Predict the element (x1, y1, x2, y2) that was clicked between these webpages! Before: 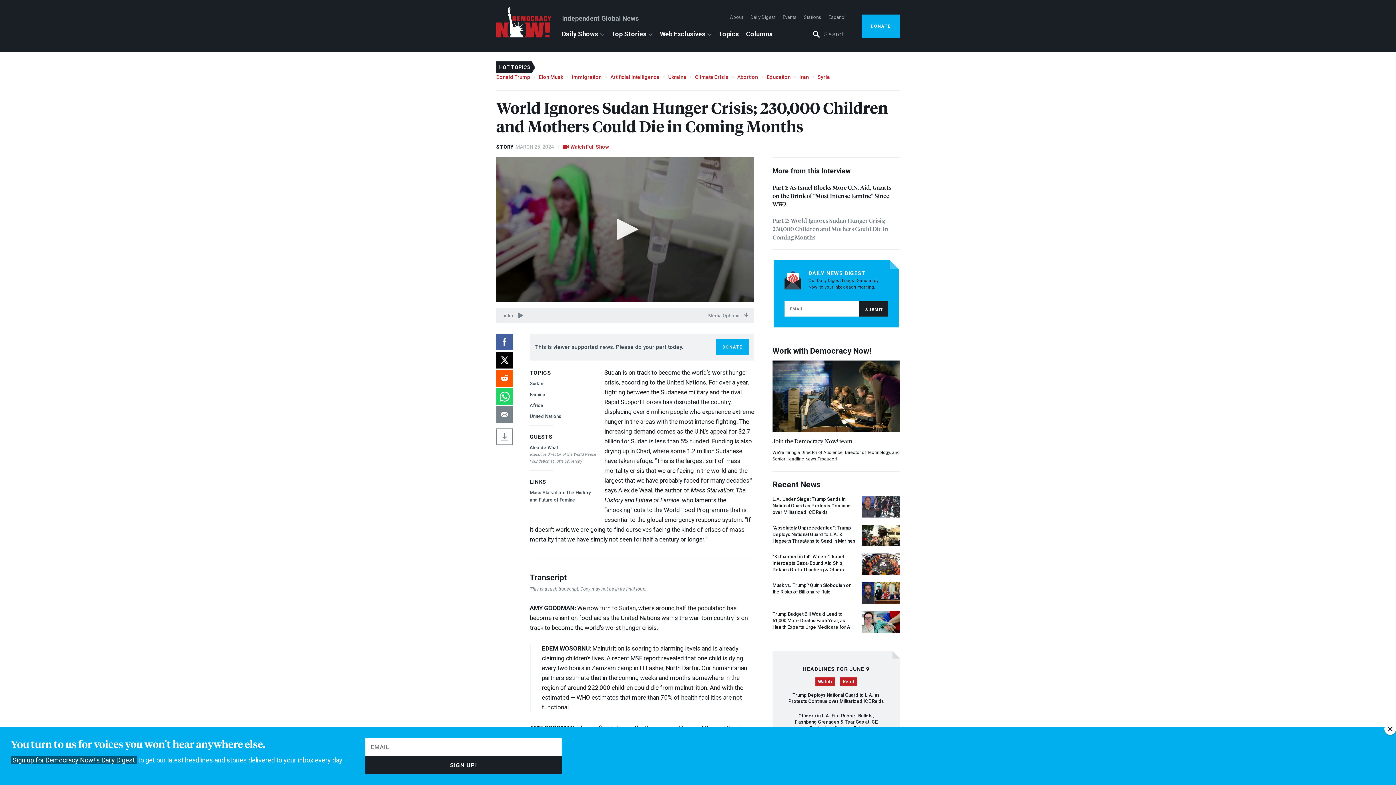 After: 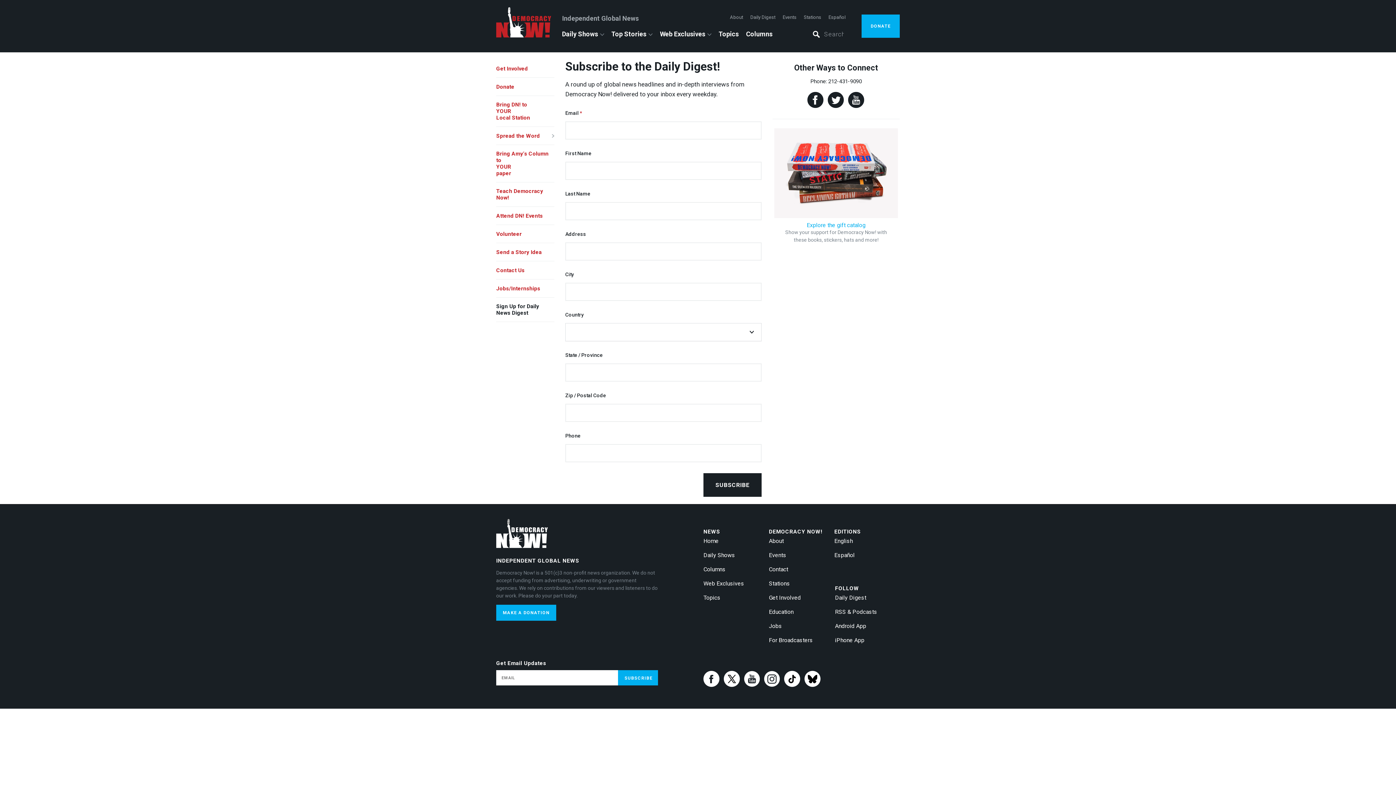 Action: bbox: (750, 14, 775, 20) label: Daily Digest